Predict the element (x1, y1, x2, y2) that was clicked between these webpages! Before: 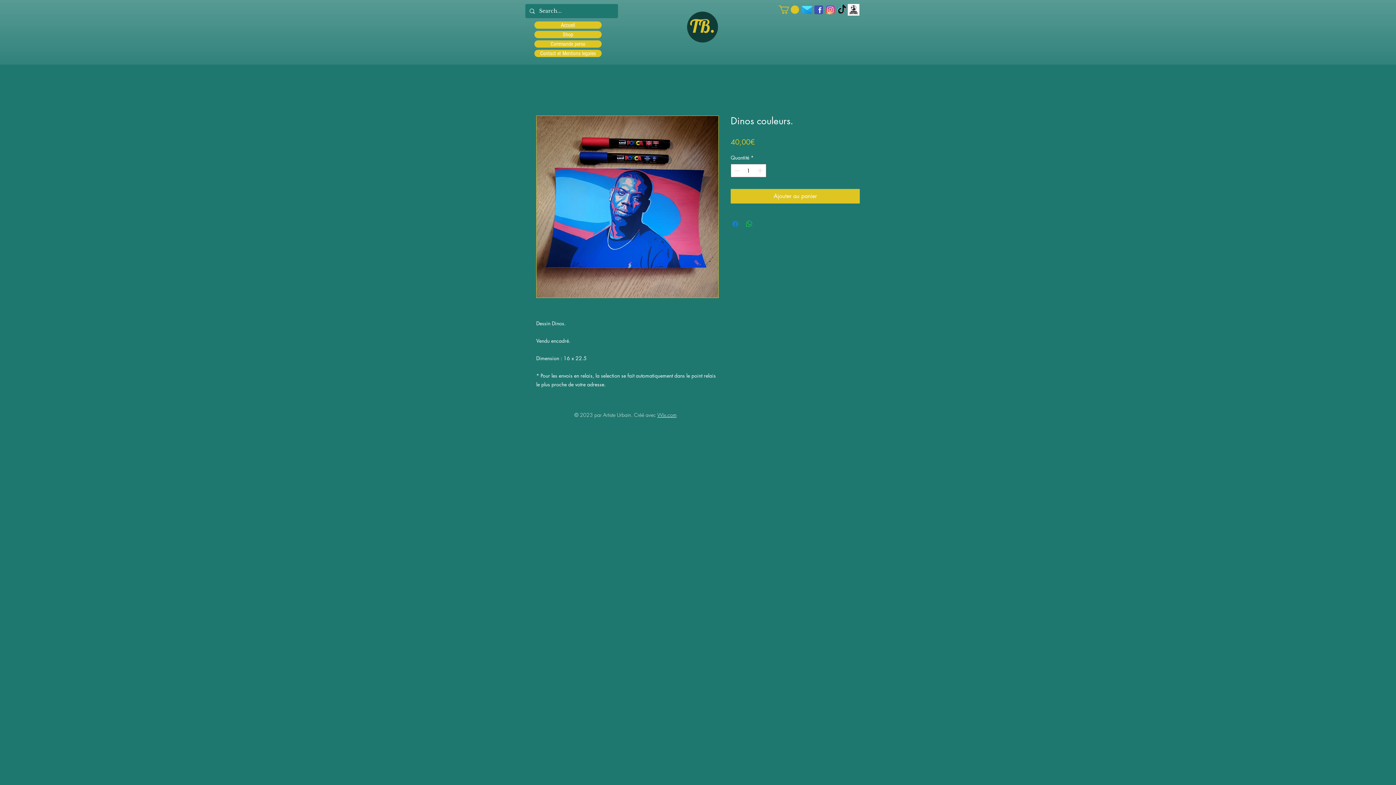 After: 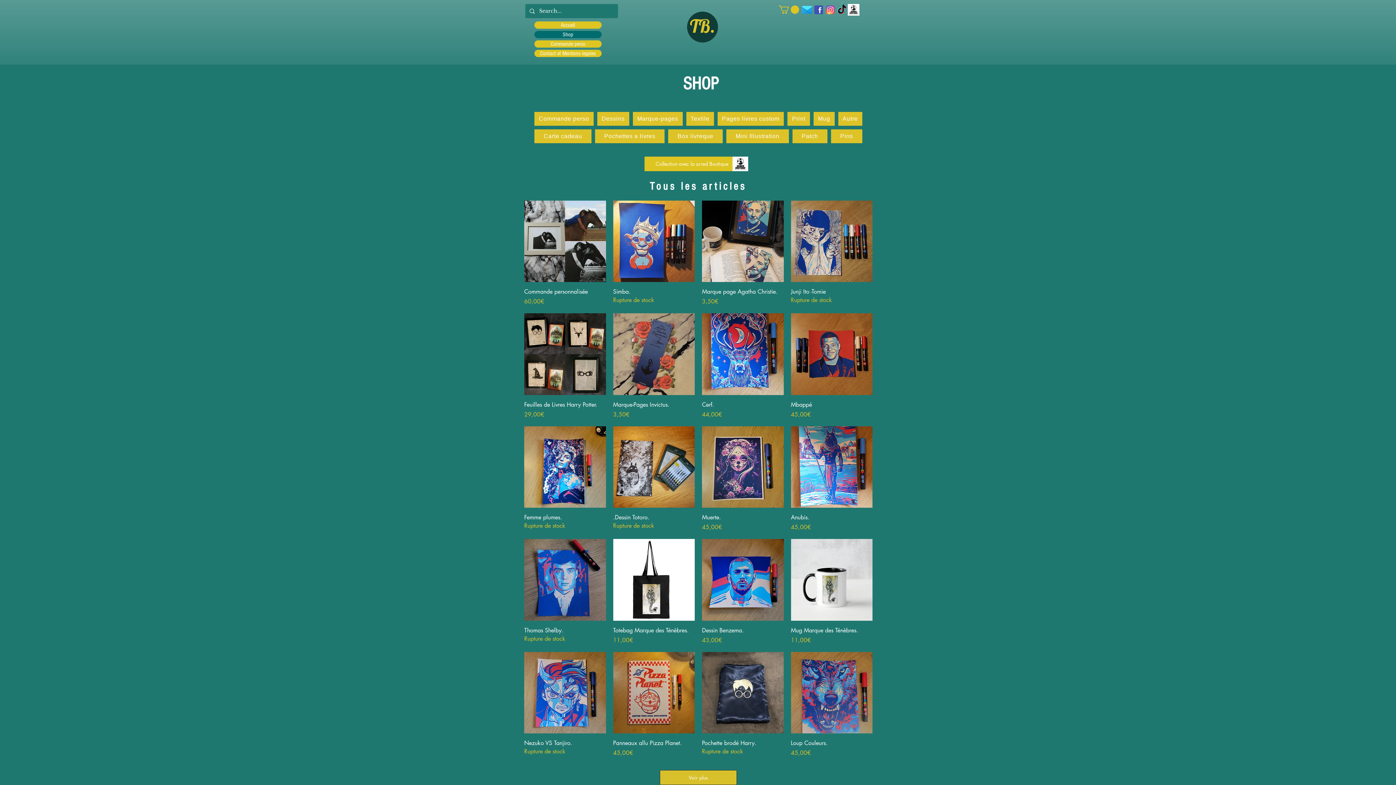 Action: label: Shop bbox: (534, 30, 601, 38)